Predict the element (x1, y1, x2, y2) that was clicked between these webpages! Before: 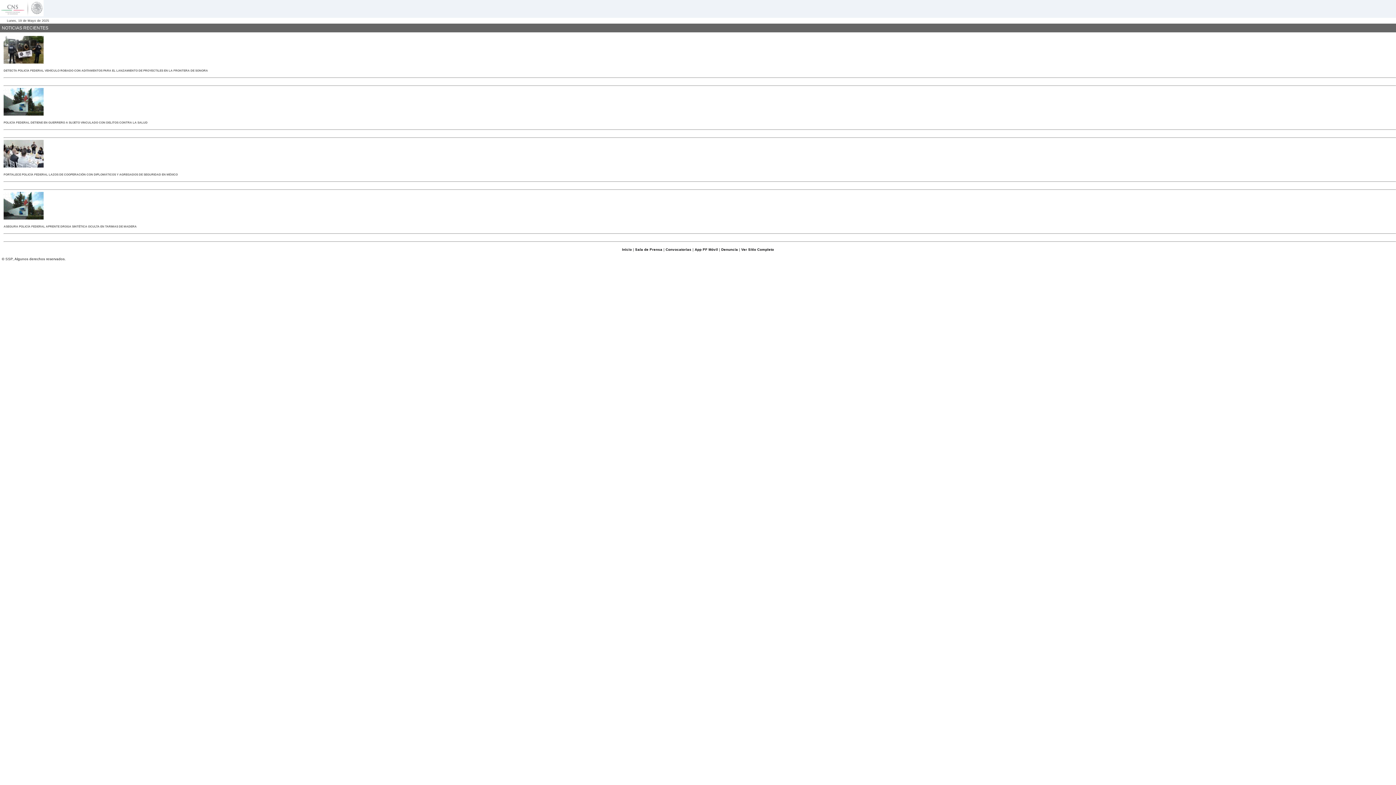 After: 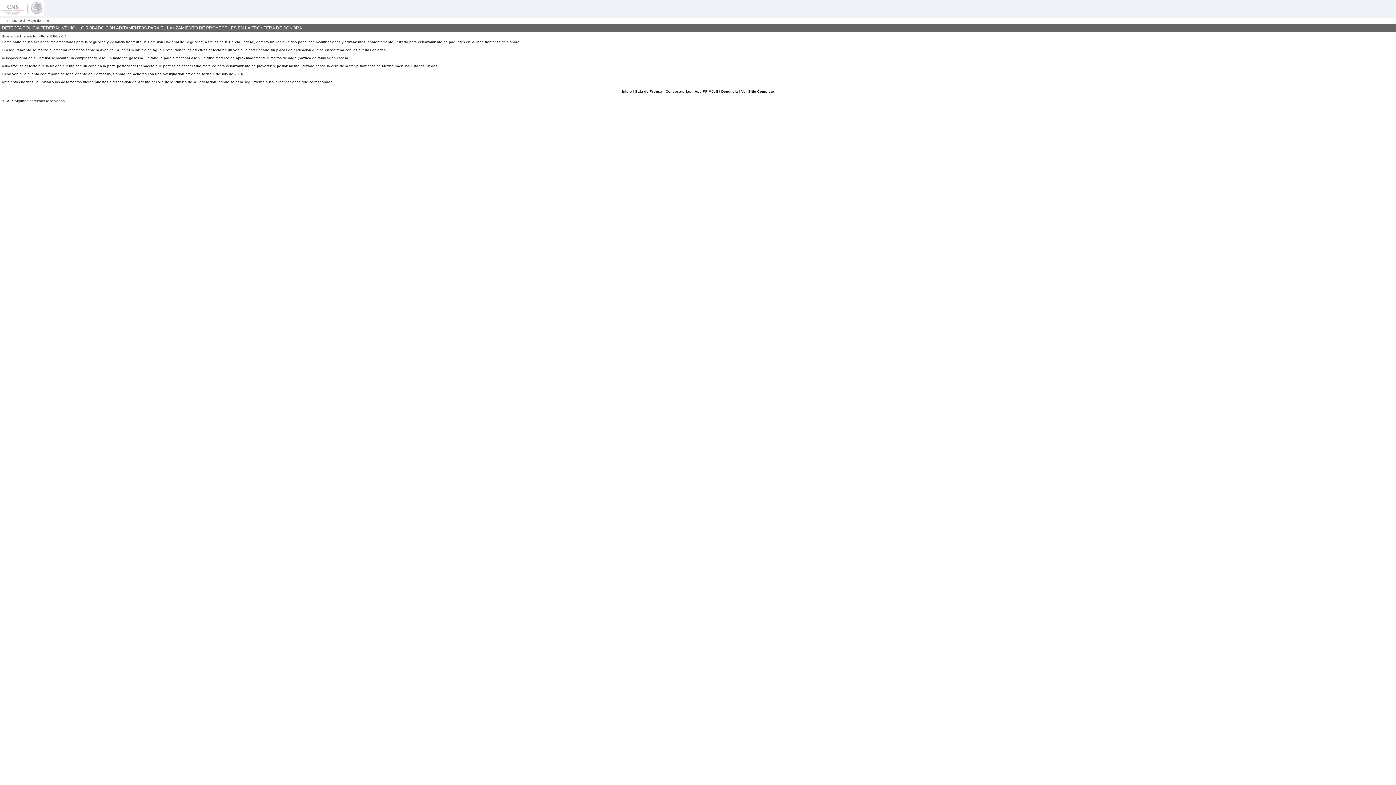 Action: bbox: (3, 69, 208, 72) label: DETECTA POLICÍA FEDERAL VEHÍCULO ROBADO CON ADITAMENTOS PARA EL LANZAMIENTO DE PROYECTILES EN LA FRONTERA DE SONORA